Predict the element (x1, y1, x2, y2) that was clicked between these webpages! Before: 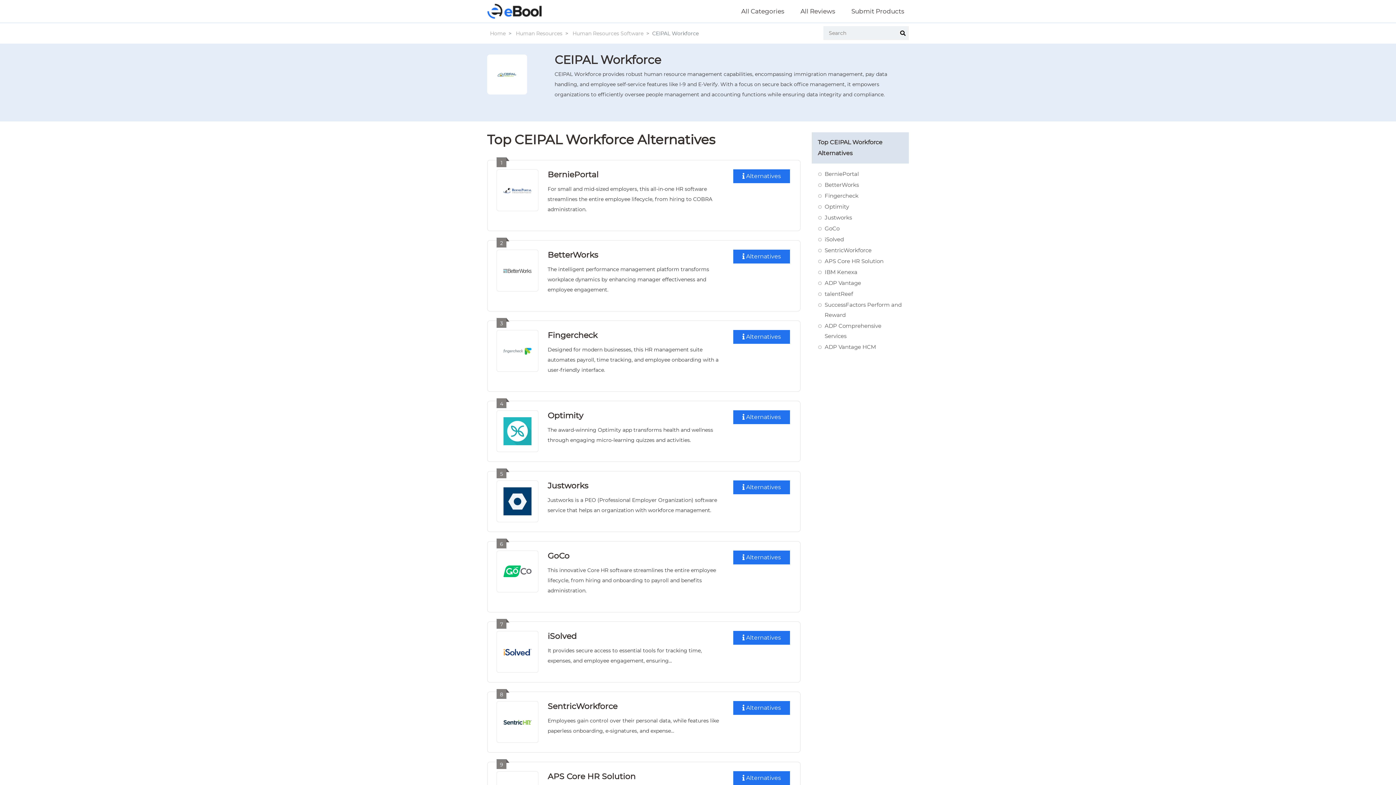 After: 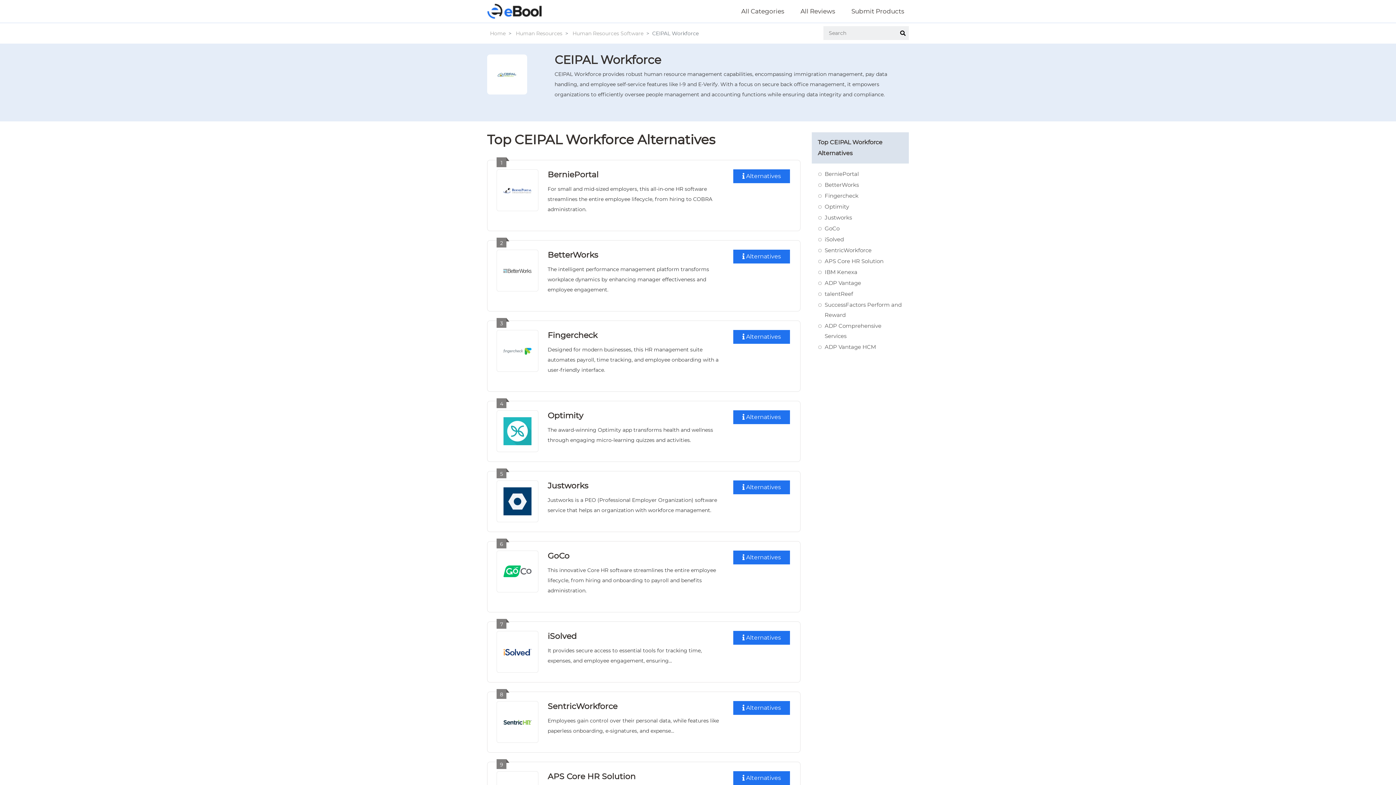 Action: bbox: (824, 343, 876, 350) label: ADP Vantage HCM